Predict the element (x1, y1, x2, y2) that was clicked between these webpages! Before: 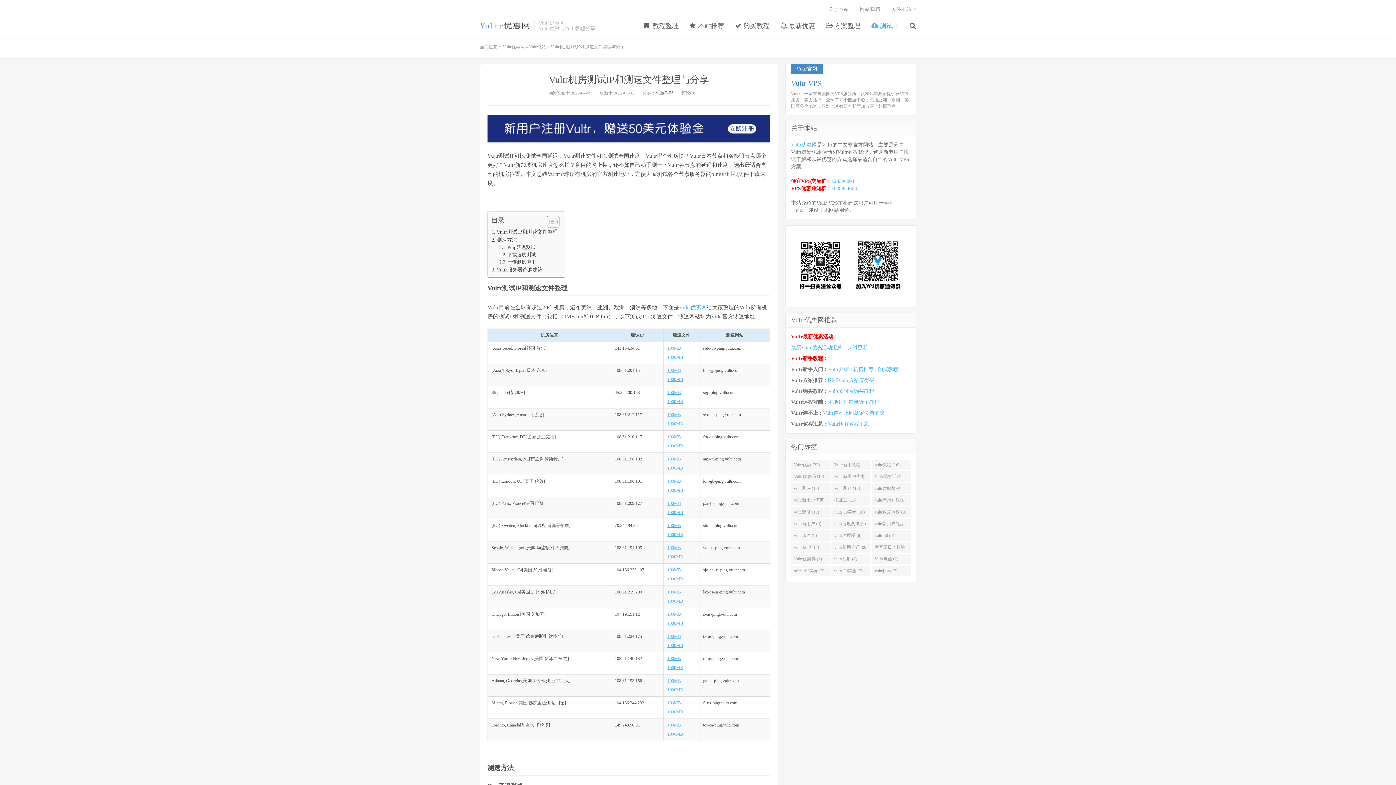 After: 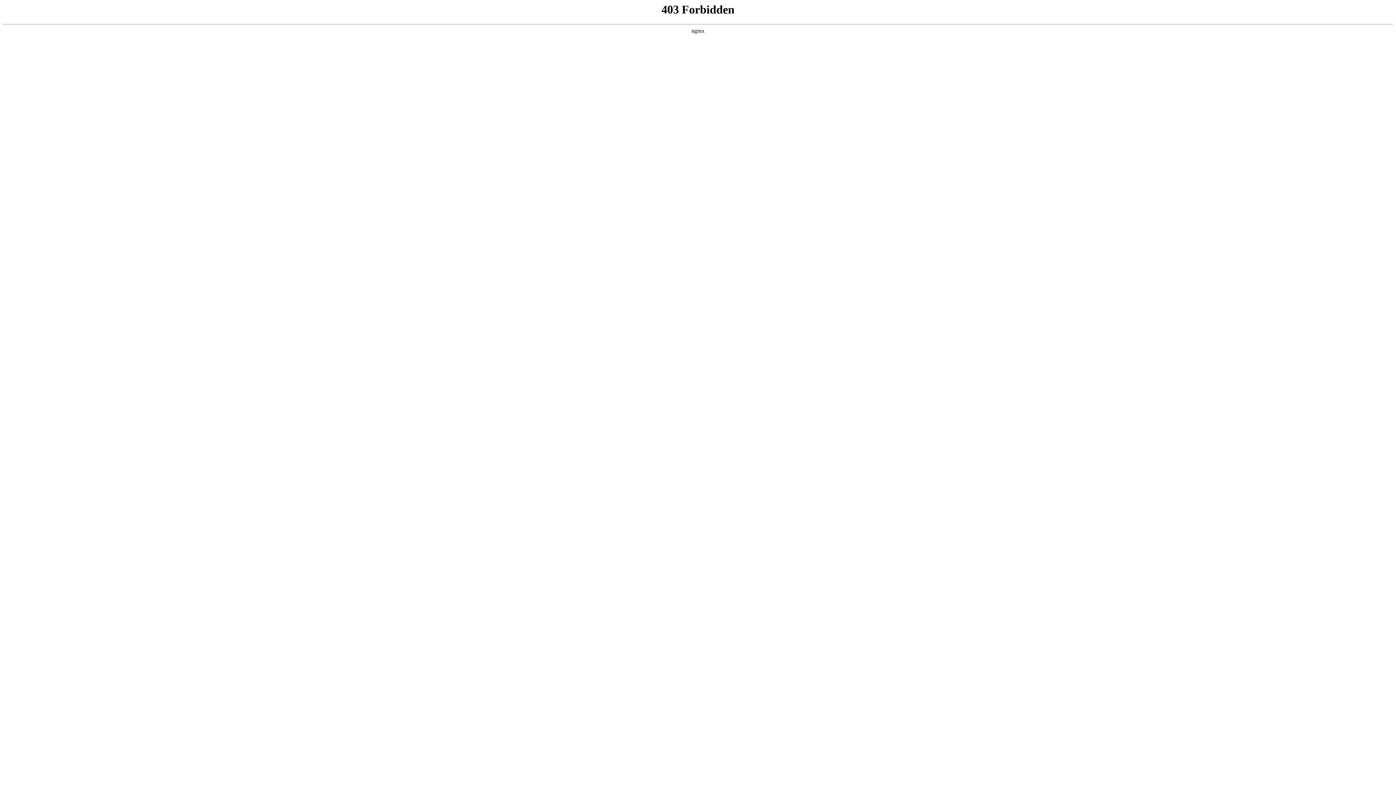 Action: label: Vultr优惠码 (15) bbox: (791, 471, 830, 482)